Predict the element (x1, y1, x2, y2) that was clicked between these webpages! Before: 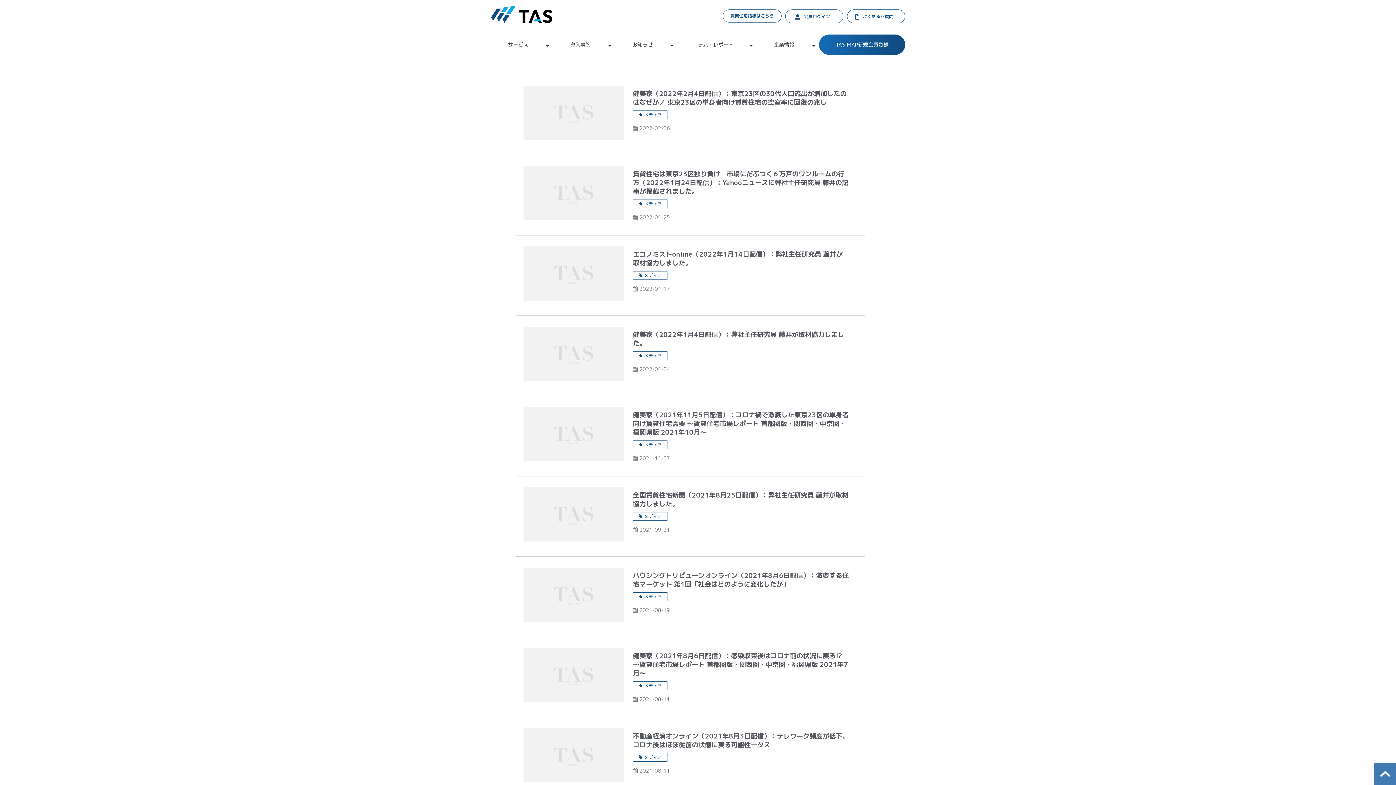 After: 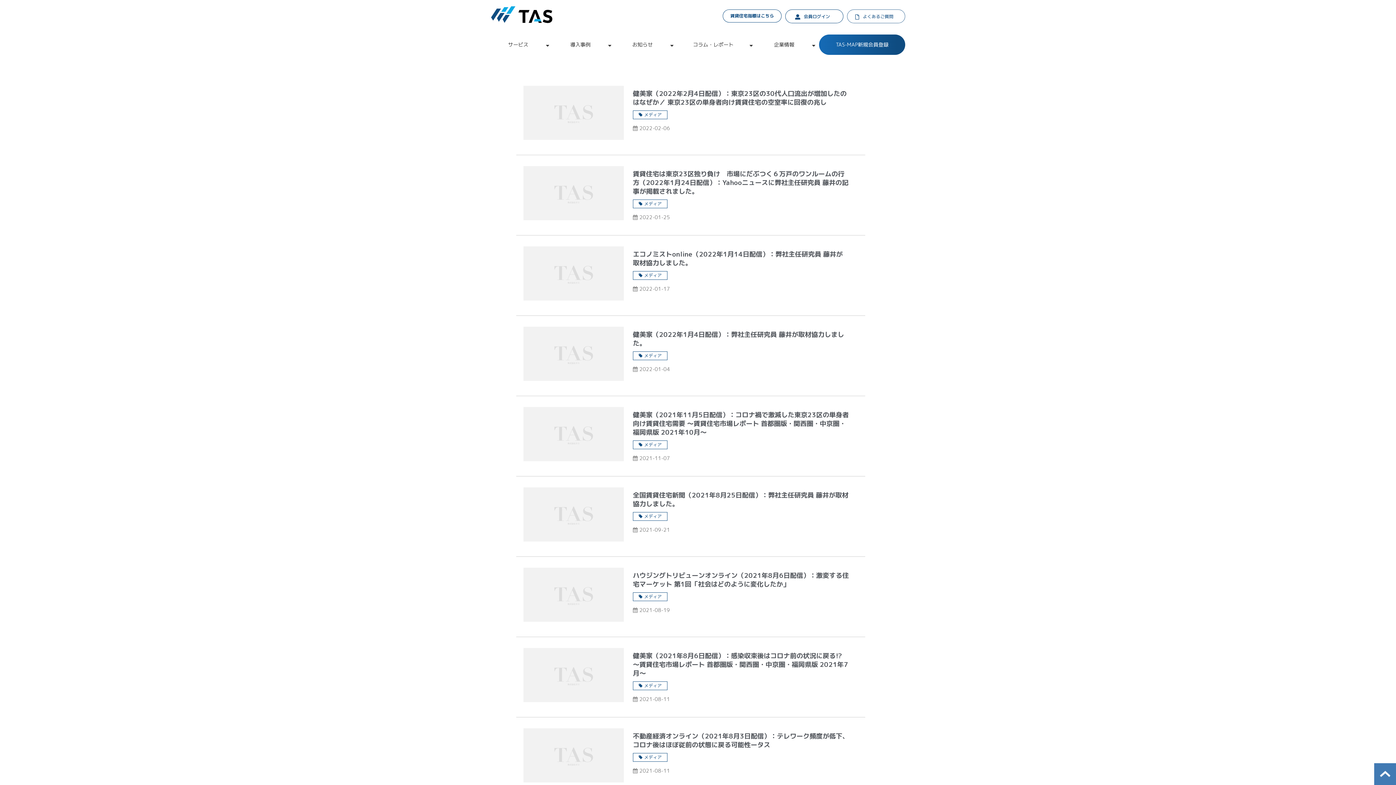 Action: label: よくあるご質問 bbox: (847, 9, 905, 23)